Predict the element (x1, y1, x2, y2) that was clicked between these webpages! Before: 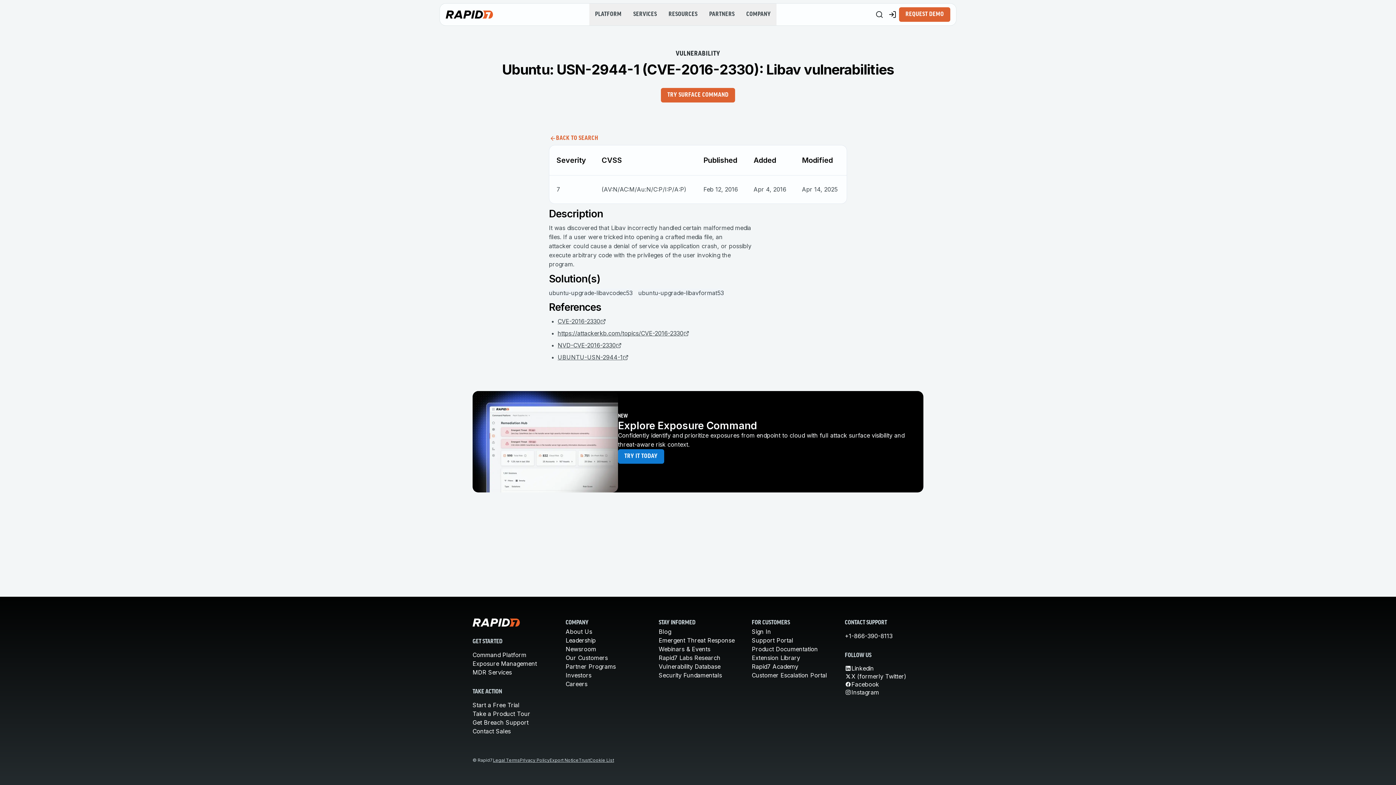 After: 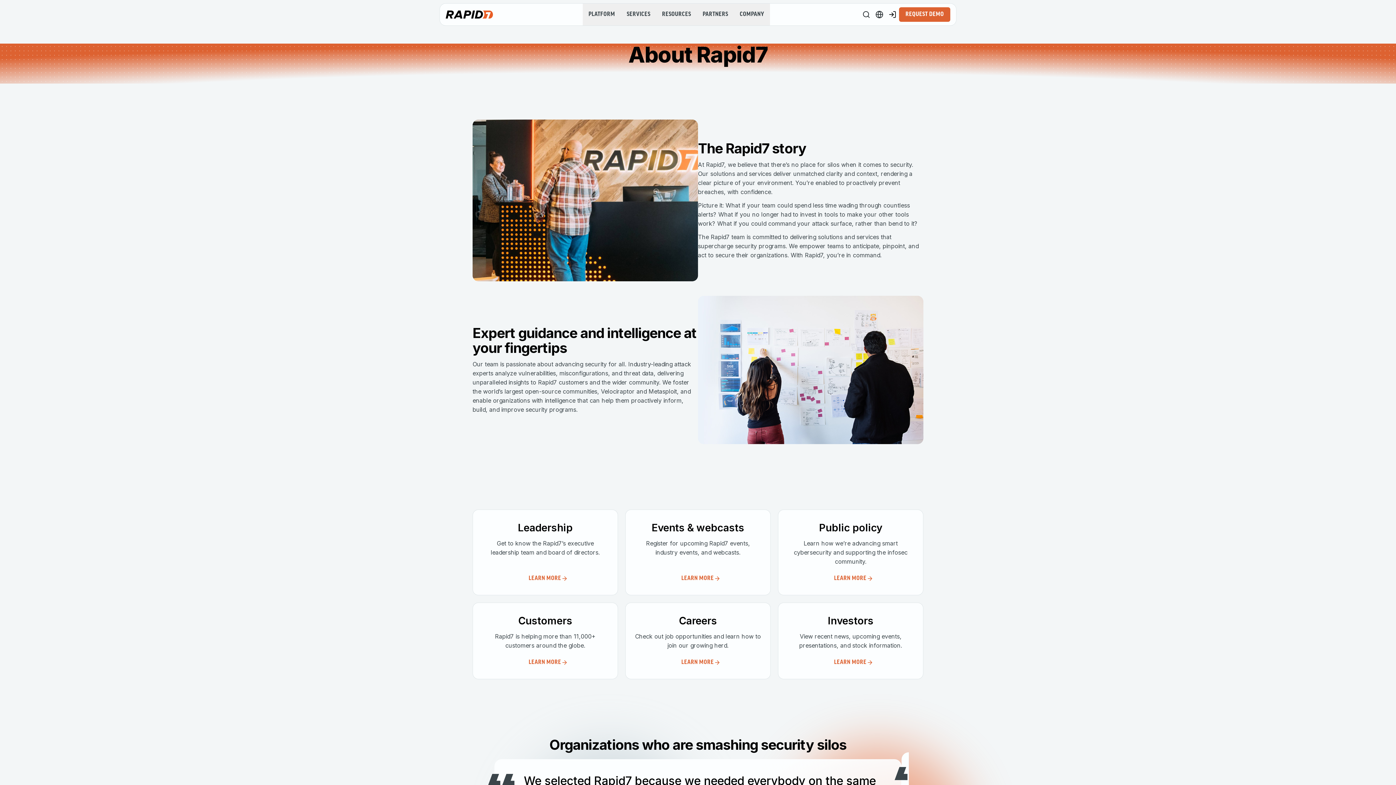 Action: bbox: (565, 628, 592, 635) label: About Us